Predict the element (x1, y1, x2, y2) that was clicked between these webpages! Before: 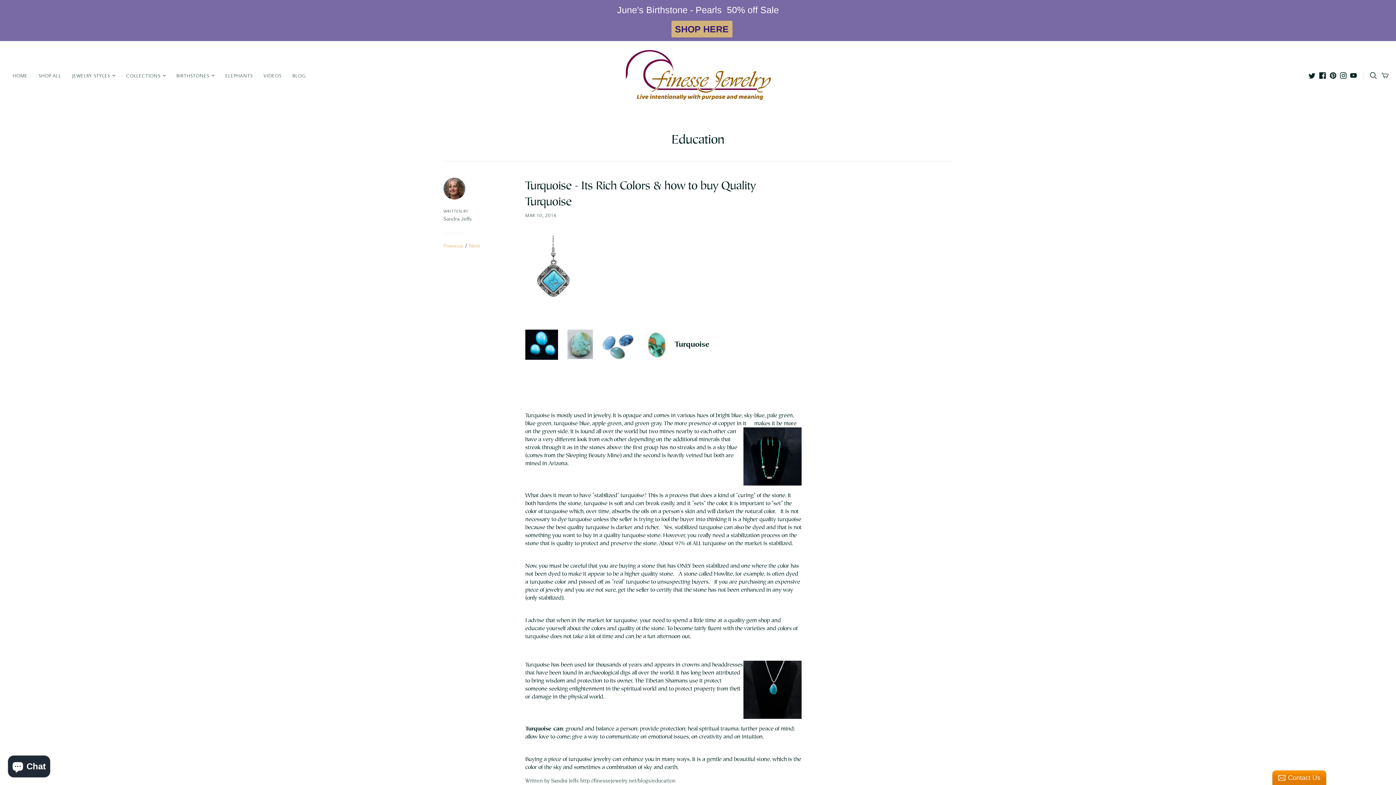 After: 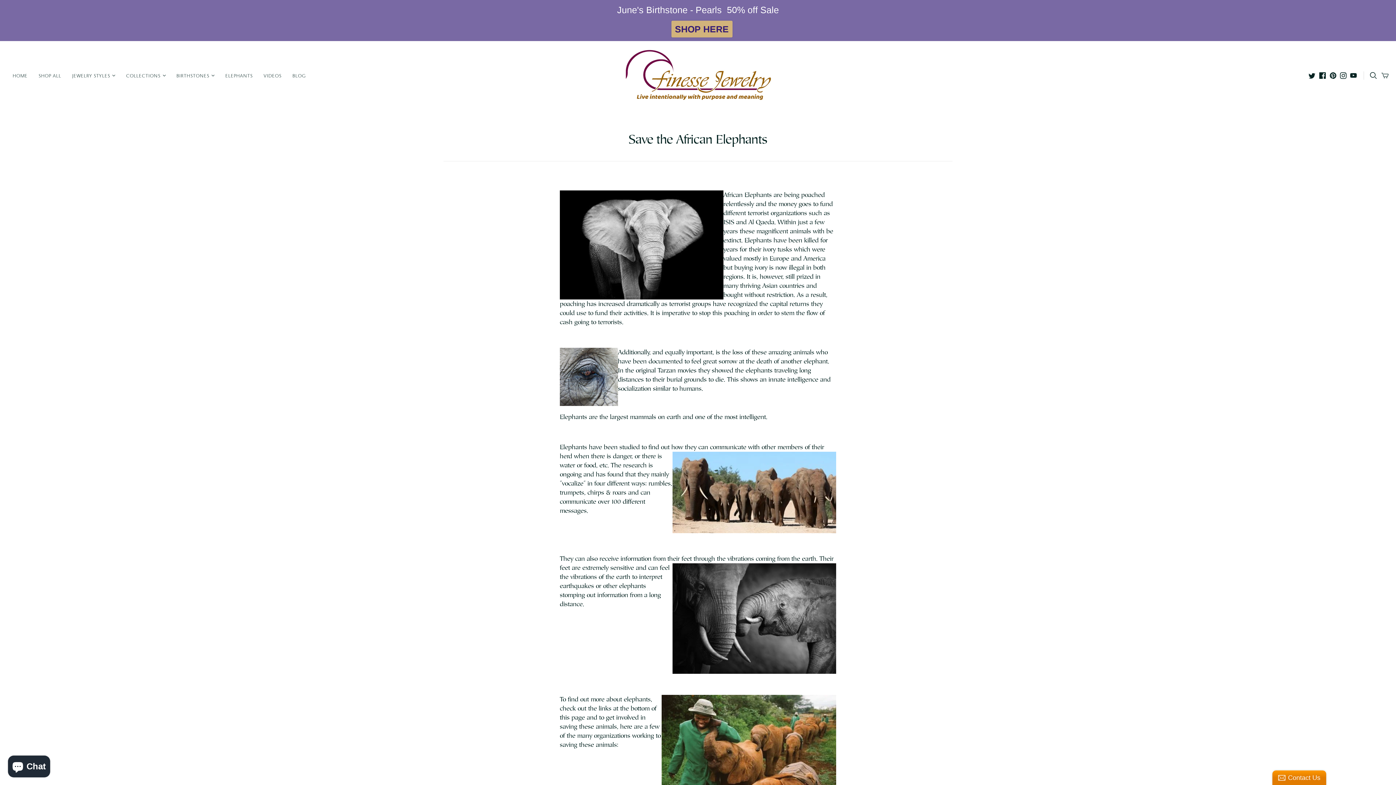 Action: bbox: (219, 66, 258, 84) label: ELEPHANTS